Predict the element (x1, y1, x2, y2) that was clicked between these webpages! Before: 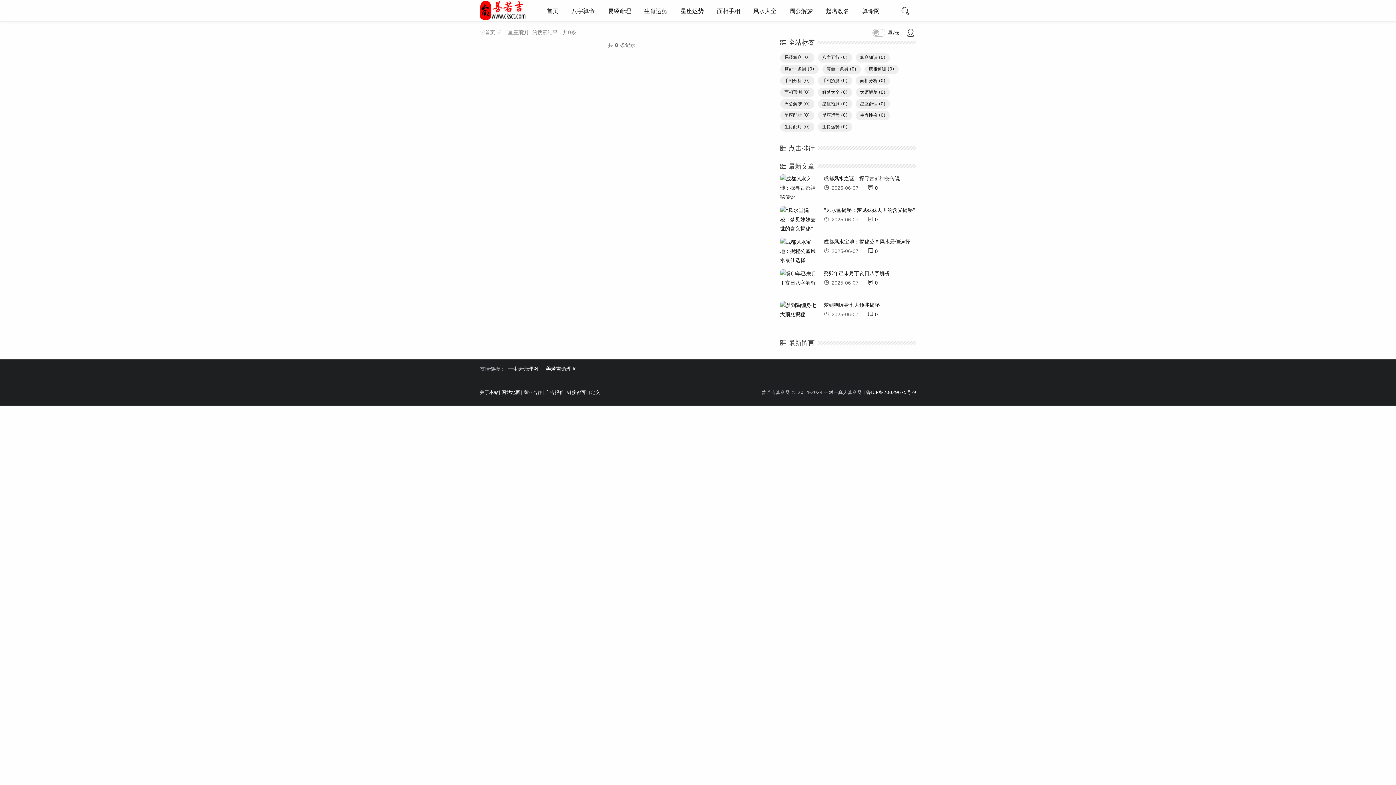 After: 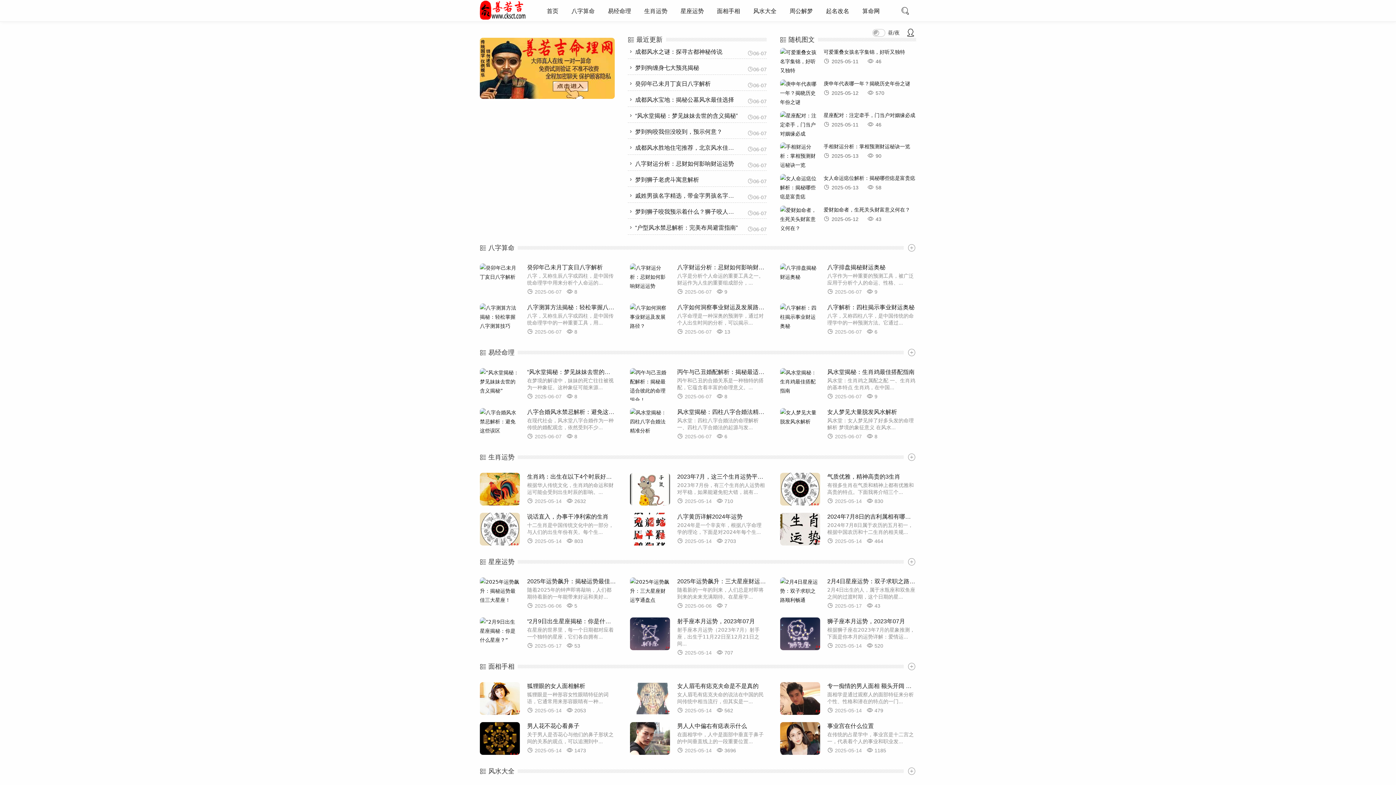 Action: bbox: (480, 29, 495, 34) label: 首页